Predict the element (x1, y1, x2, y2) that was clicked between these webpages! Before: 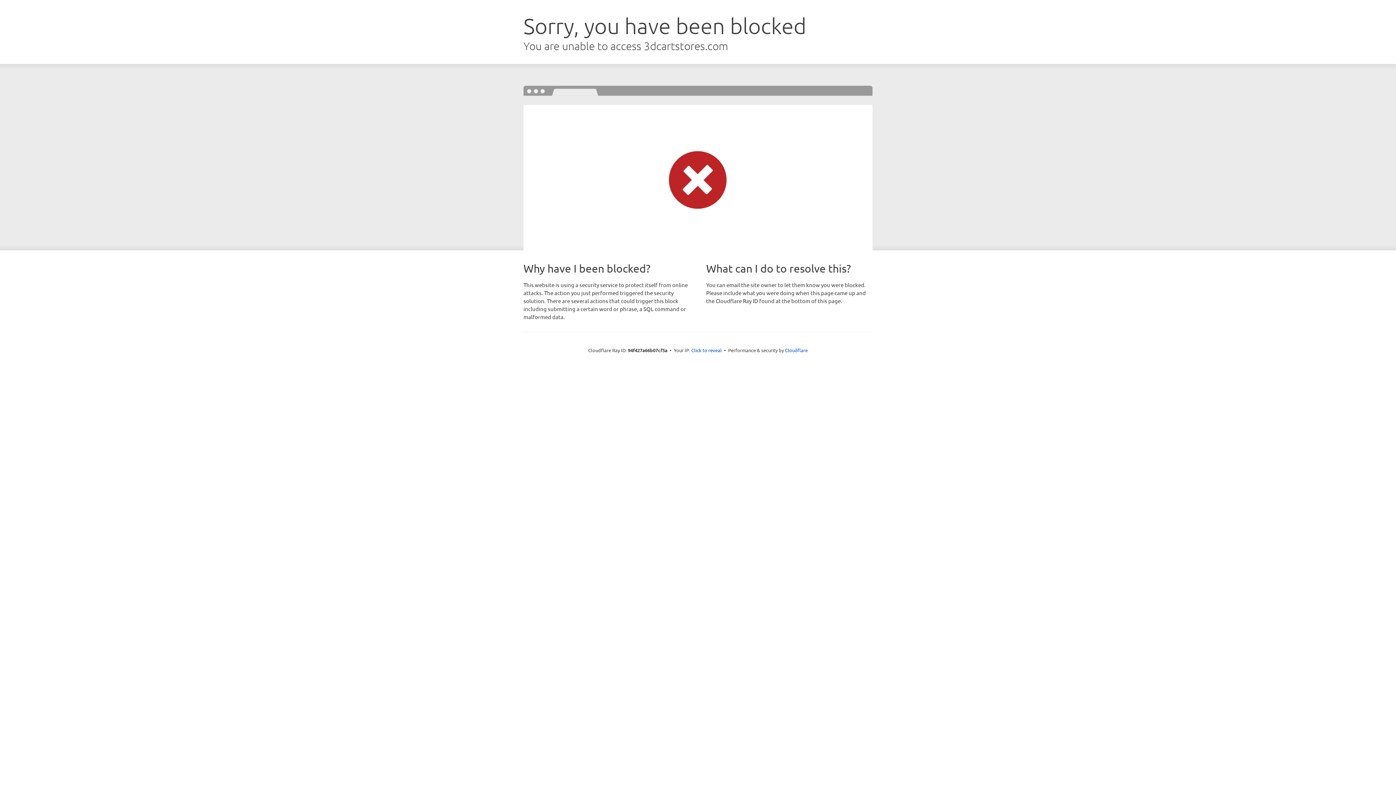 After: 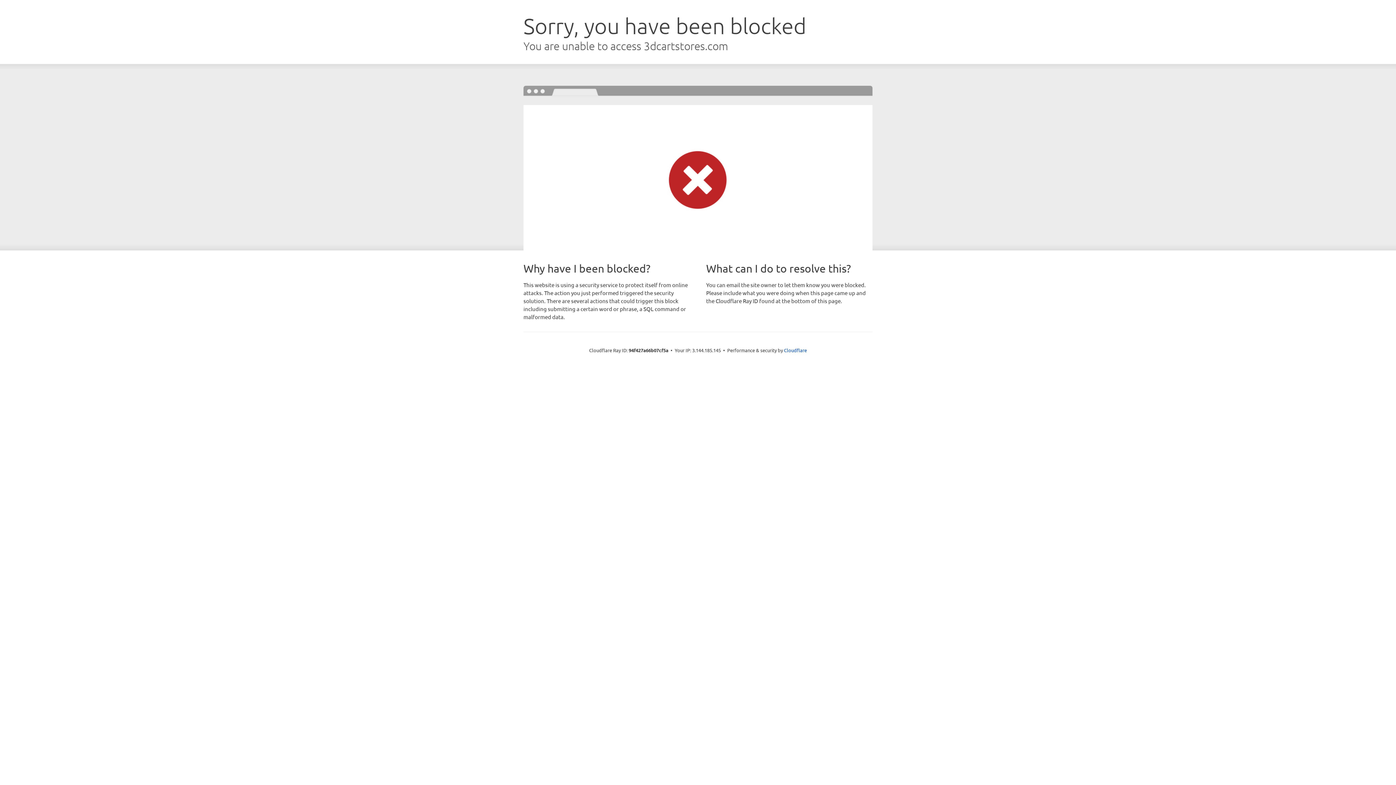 Action: label: Click to reveal bbox: (691, 346, 722, 353)